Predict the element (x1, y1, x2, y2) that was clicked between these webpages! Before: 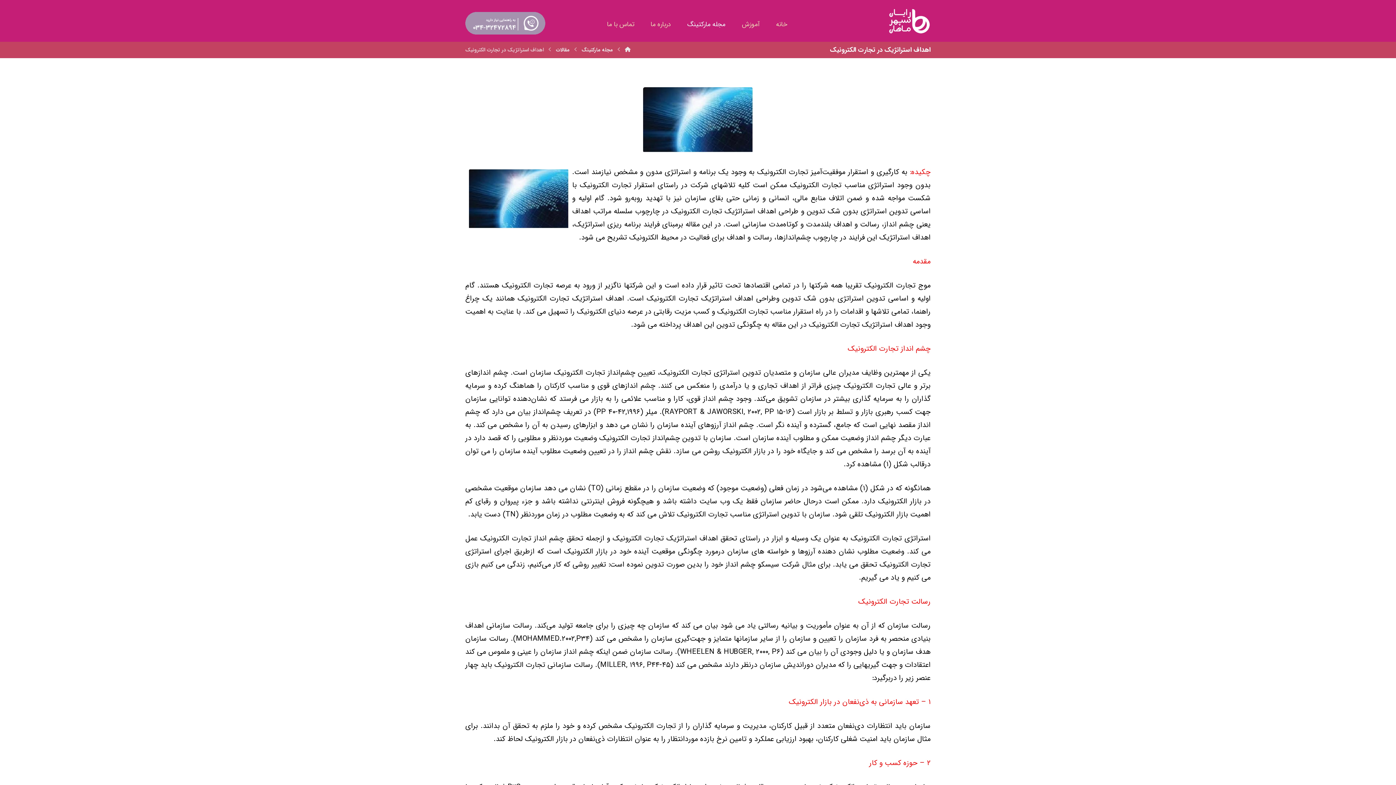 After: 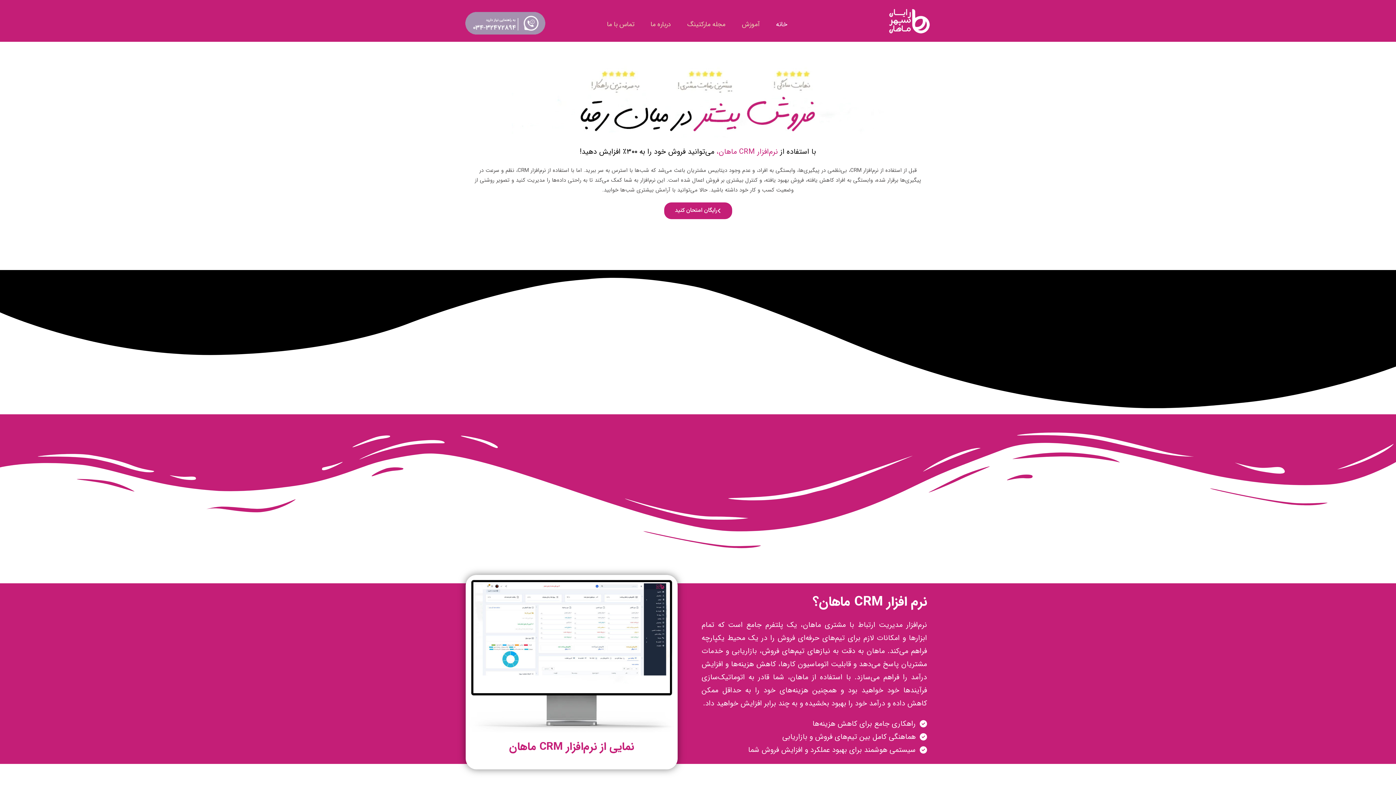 Action: bbox: (625, 45, 630, 53)